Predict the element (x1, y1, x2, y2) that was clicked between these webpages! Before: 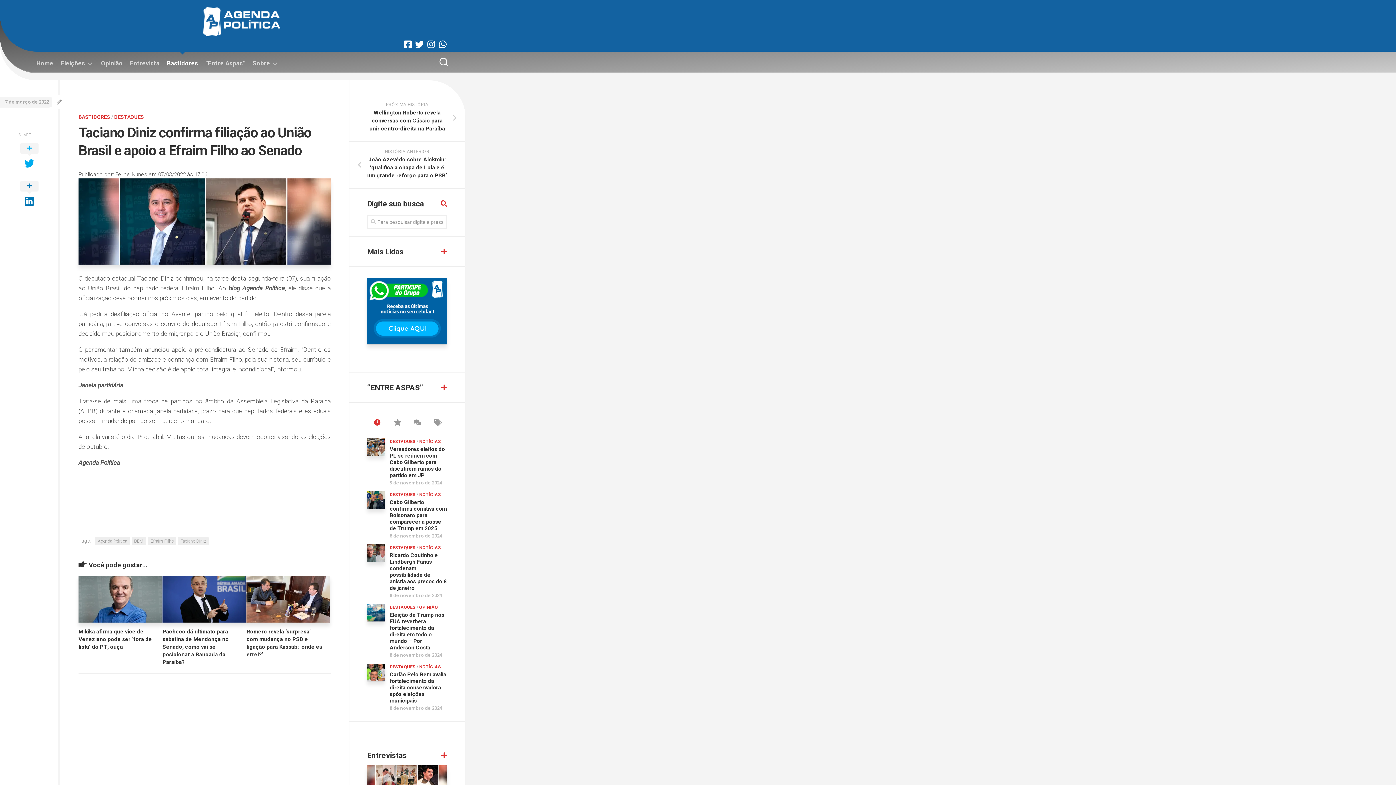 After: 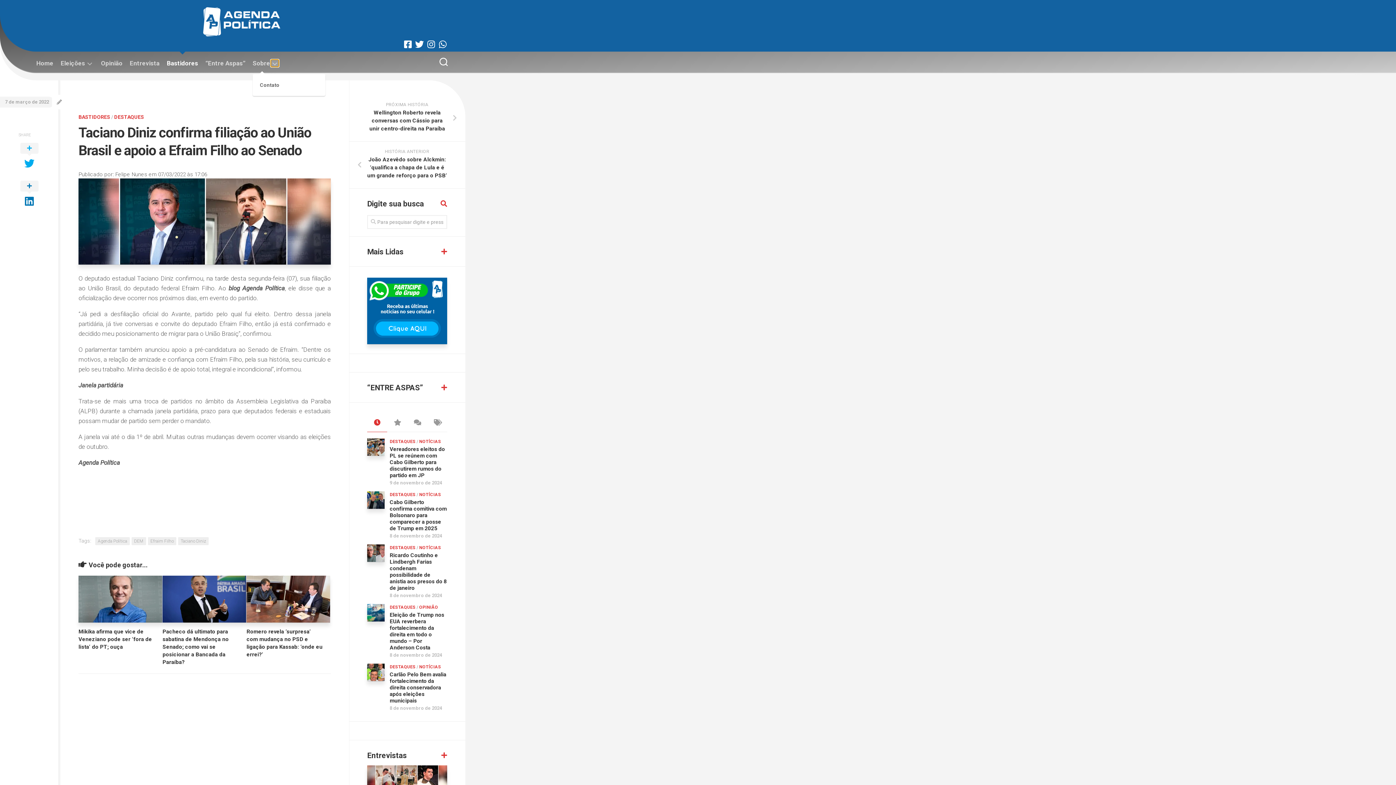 Action: bbox: (270, 59, 278, 66)